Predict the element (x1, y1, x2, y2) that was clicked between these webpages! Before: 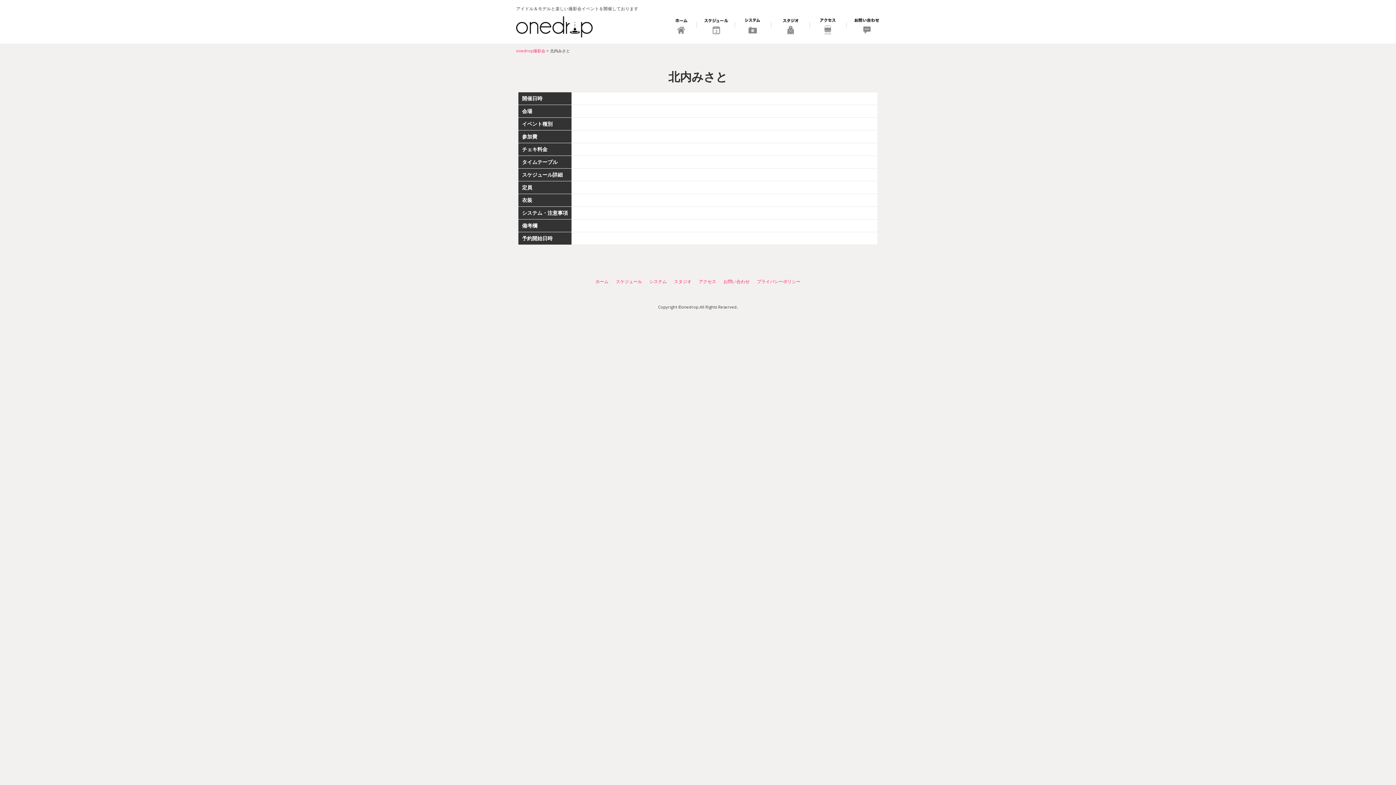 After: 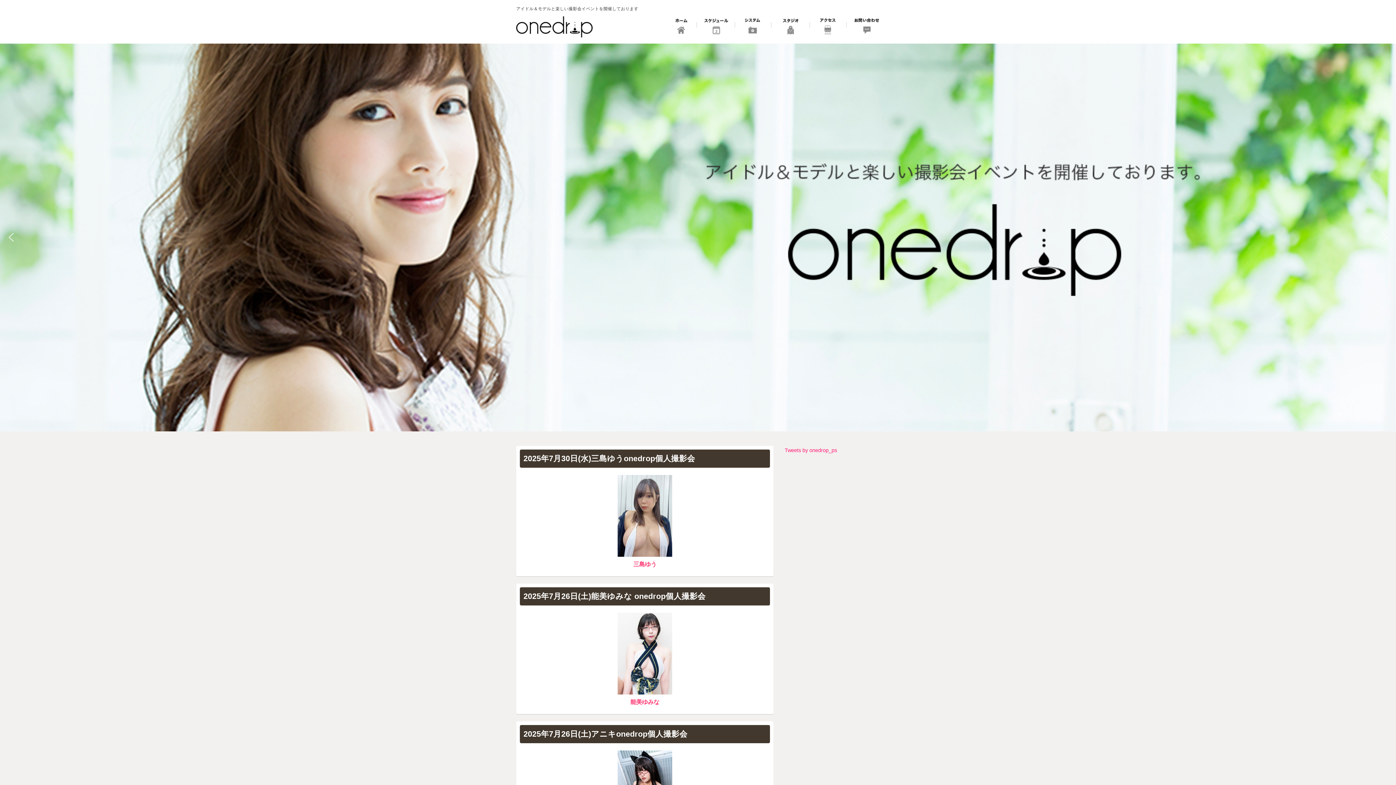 Action: bbox: (667, 18, 697, 36) label: ホーム